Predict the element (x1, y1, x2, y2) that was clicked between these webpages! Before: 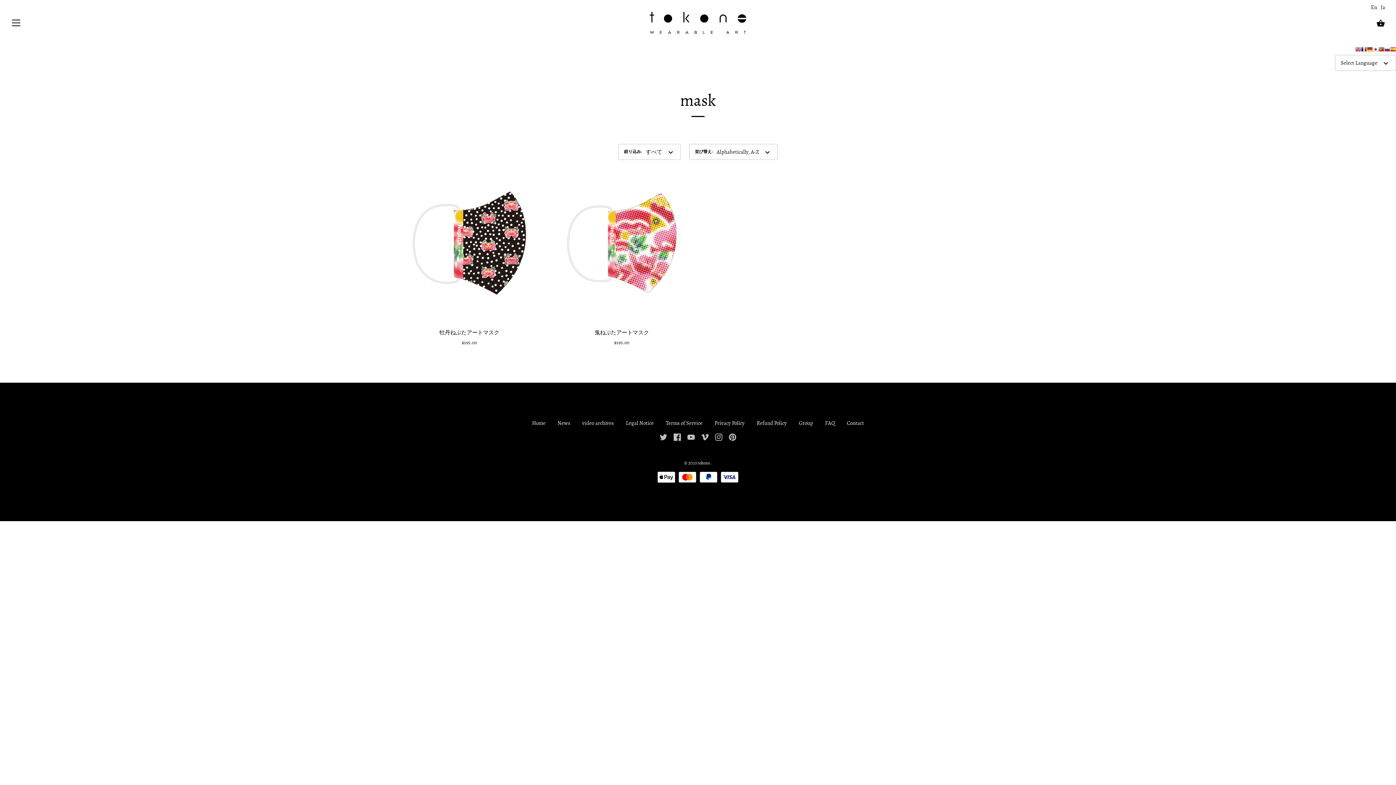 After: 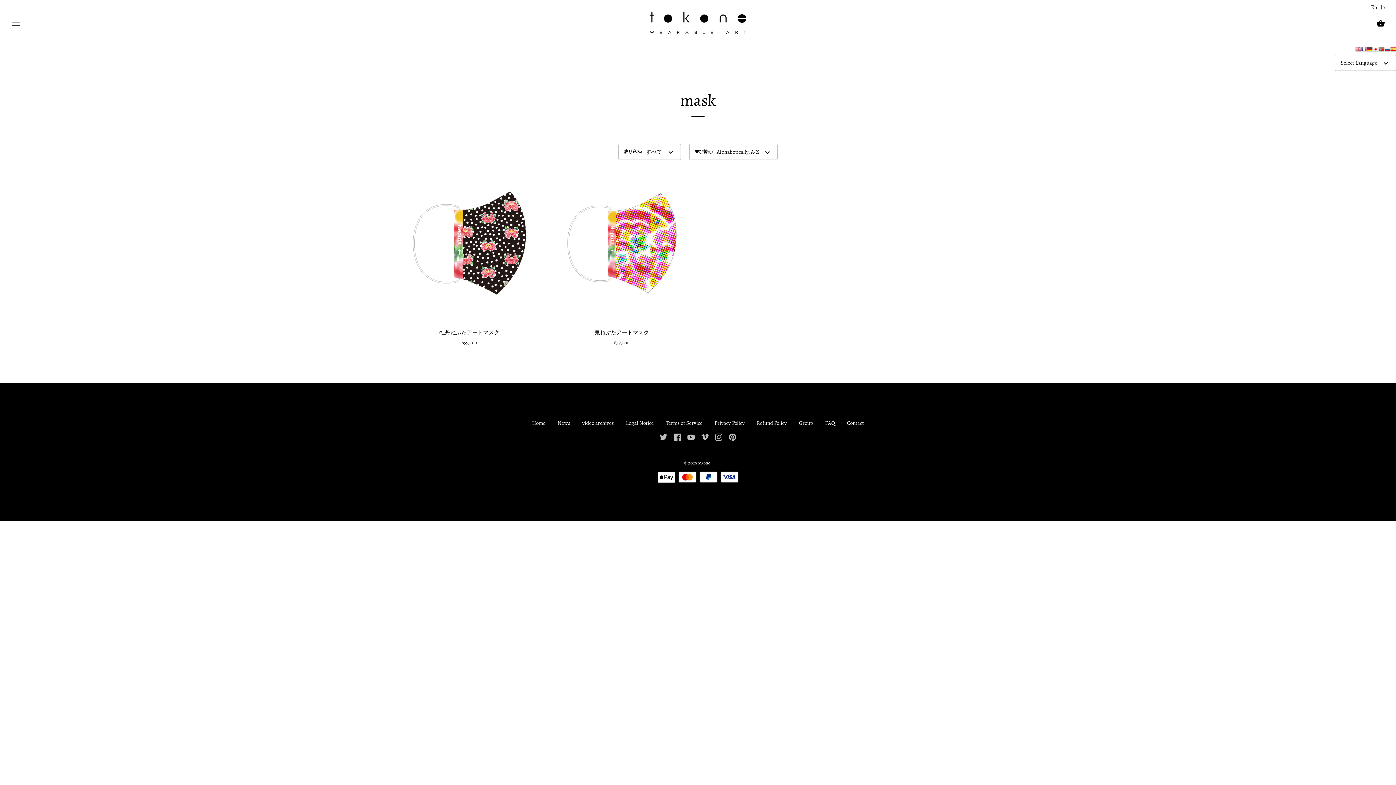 Action: bbox: (1361, 46, 1367, 55)